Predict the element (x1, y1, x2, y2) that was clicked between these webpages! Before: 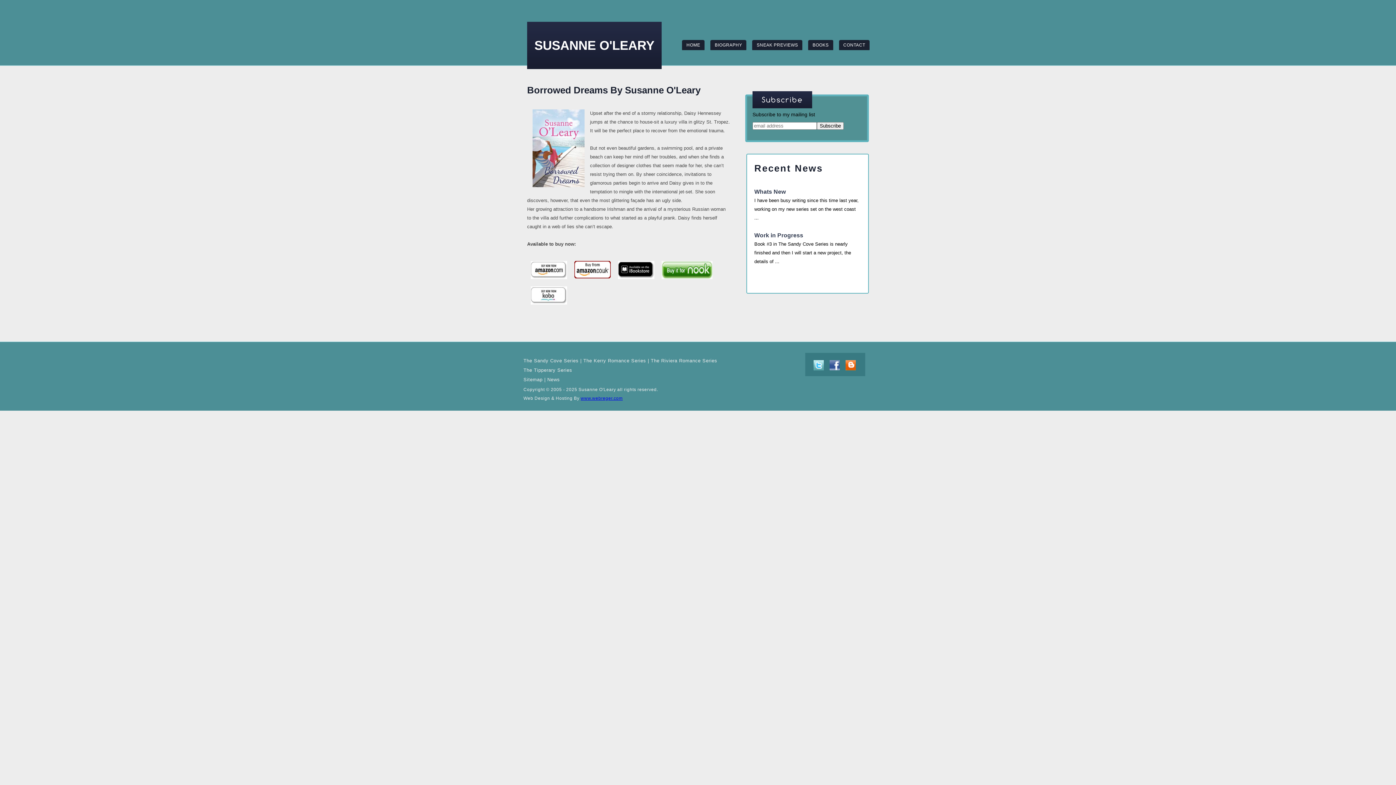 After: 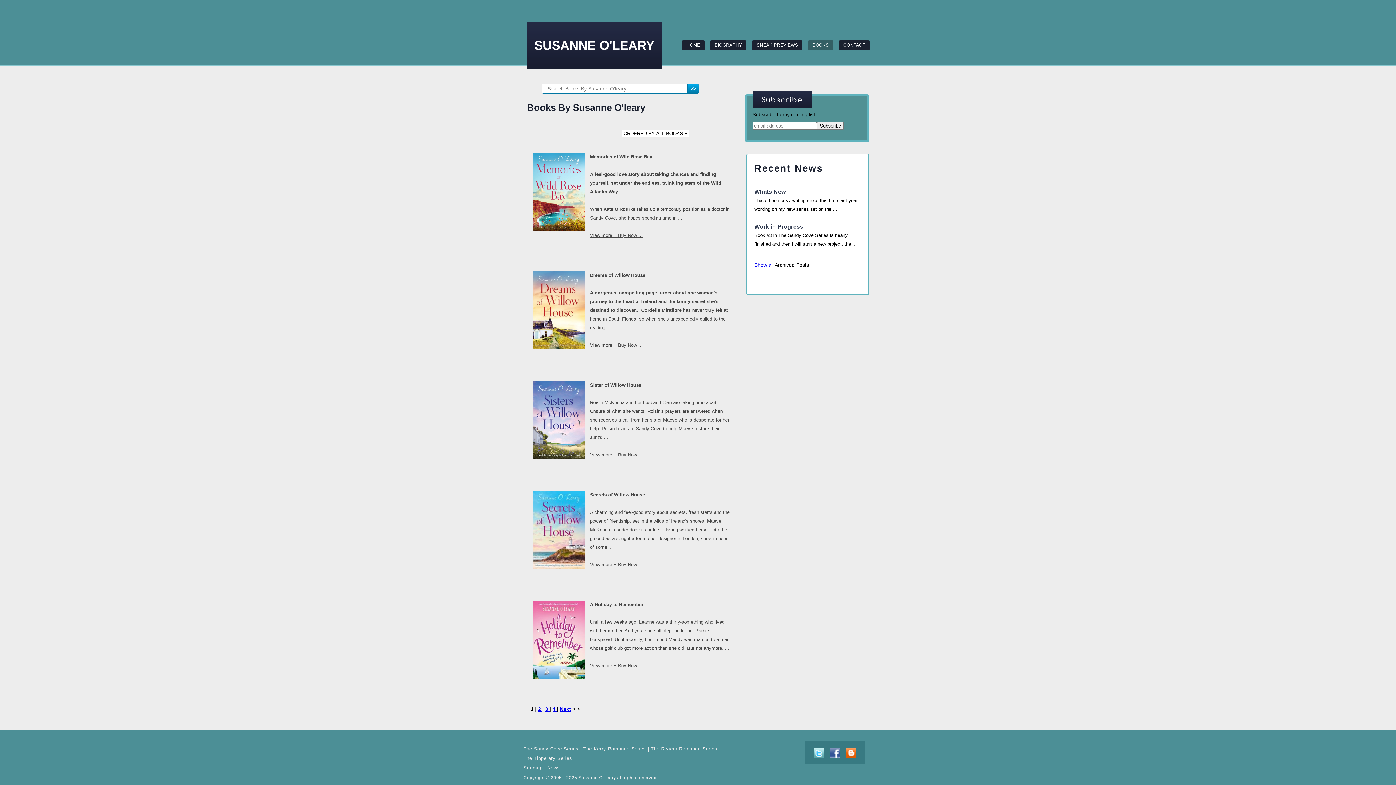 Action: bbox: (808, 40, 833, 50) label: BOOKS